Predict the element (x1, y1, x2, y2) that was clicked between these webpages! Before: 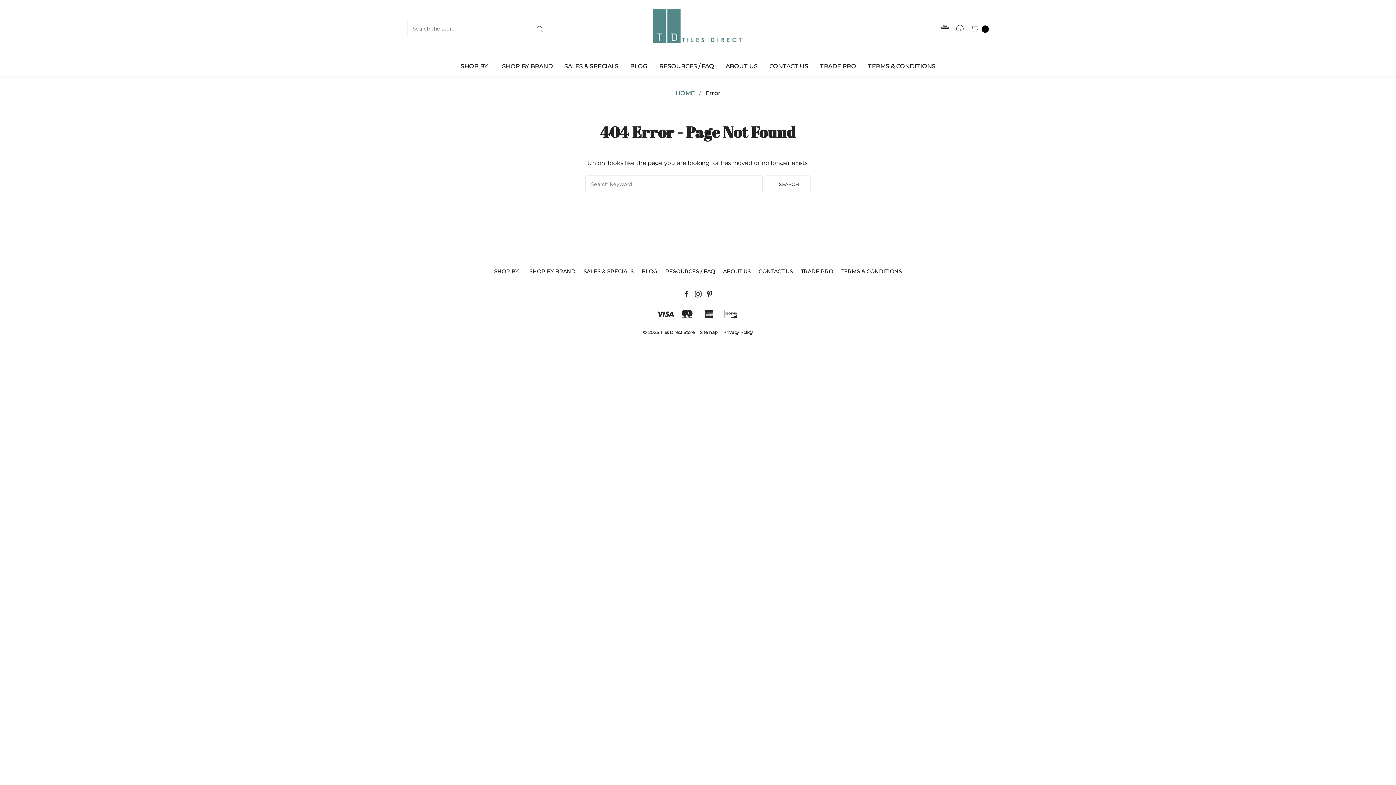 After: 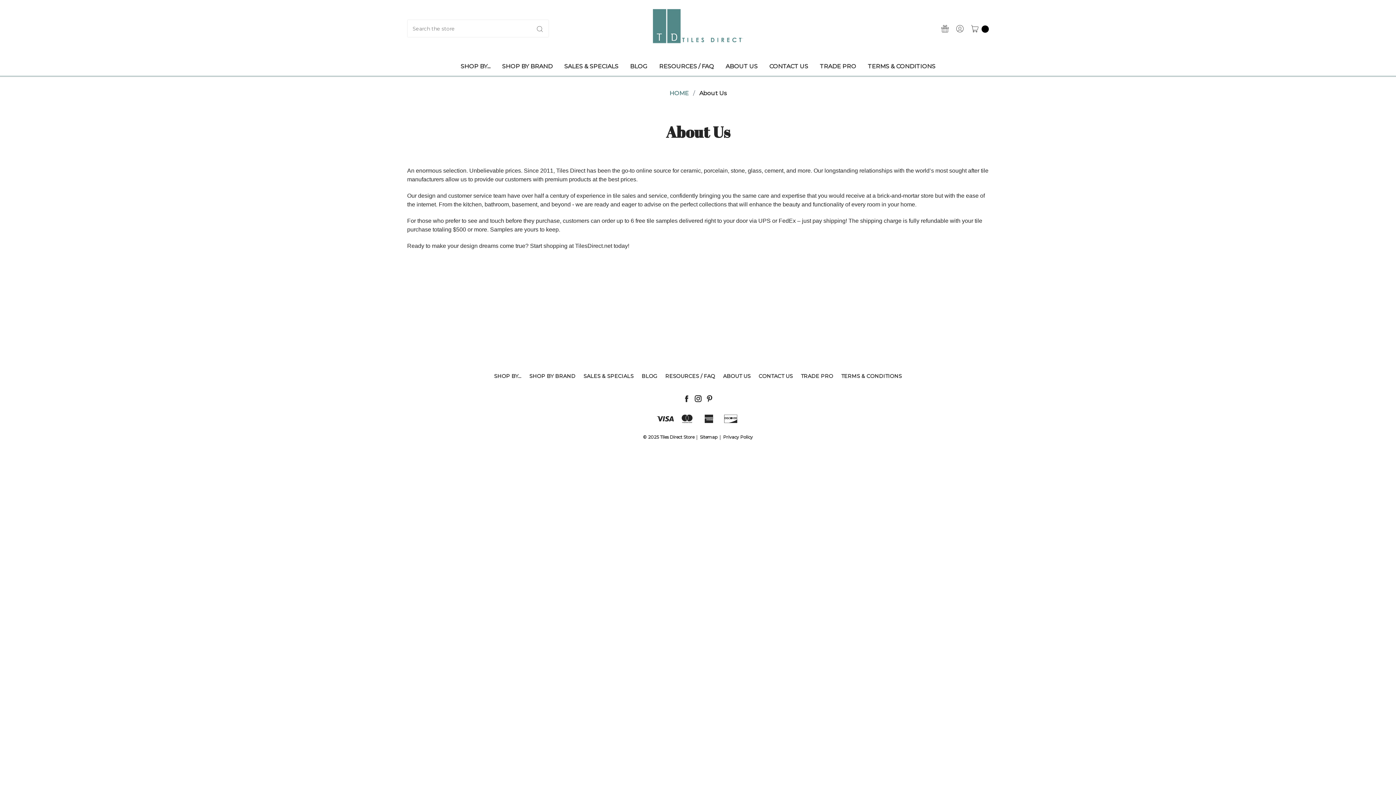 Action: bbox: (723, 268, 750, 275) label: ABOUT US